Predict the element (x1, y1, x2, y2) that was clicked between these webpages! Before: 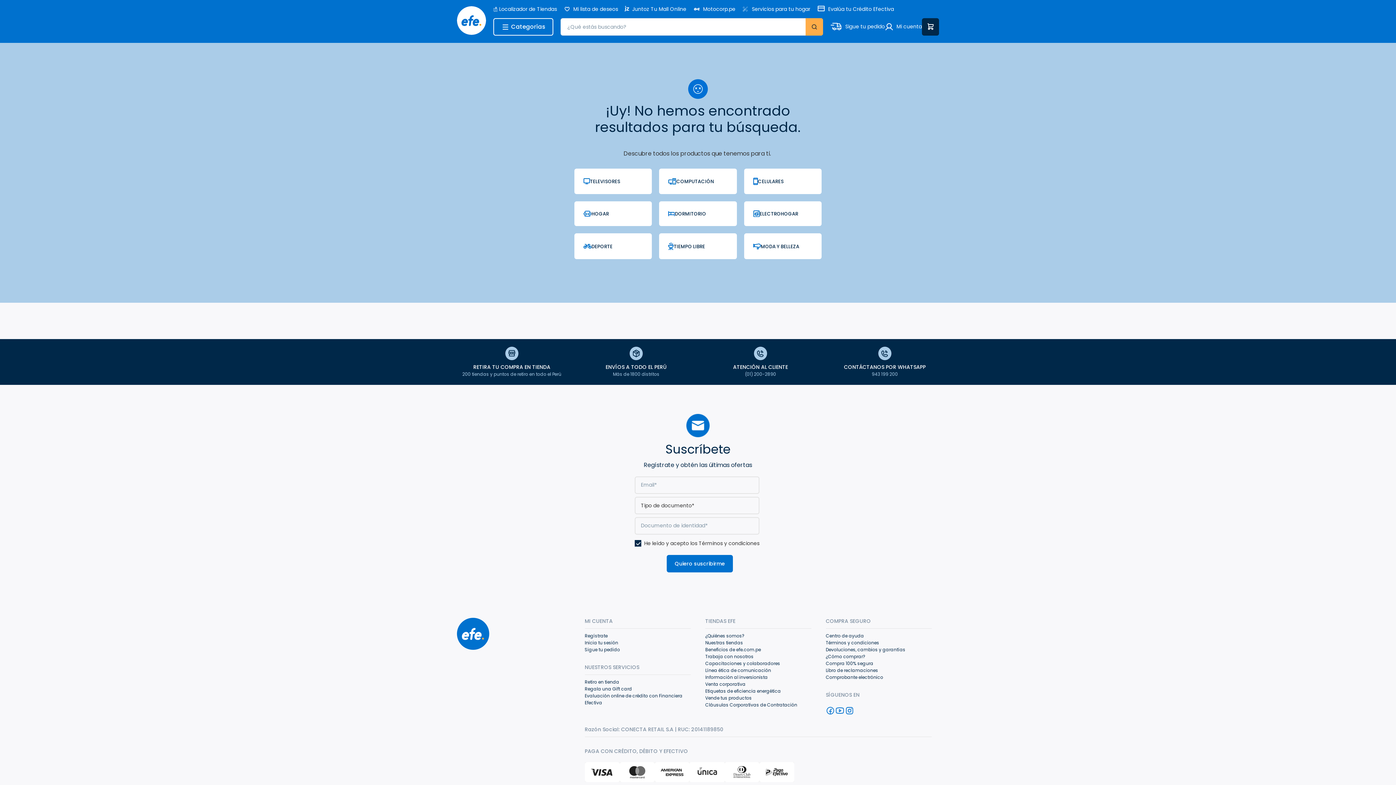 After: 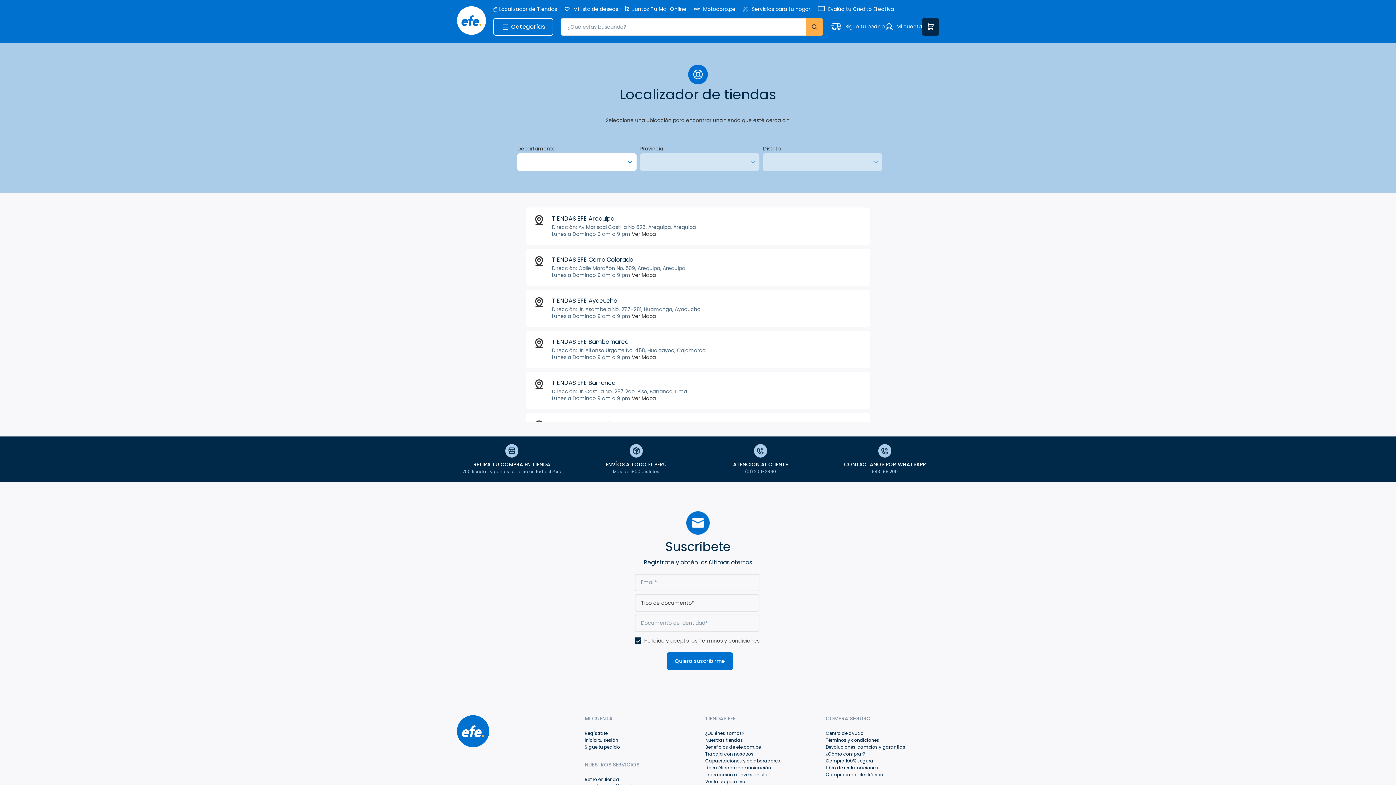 Action: bbox: (705, 639, 743, 646) label: Nuestras tiendas